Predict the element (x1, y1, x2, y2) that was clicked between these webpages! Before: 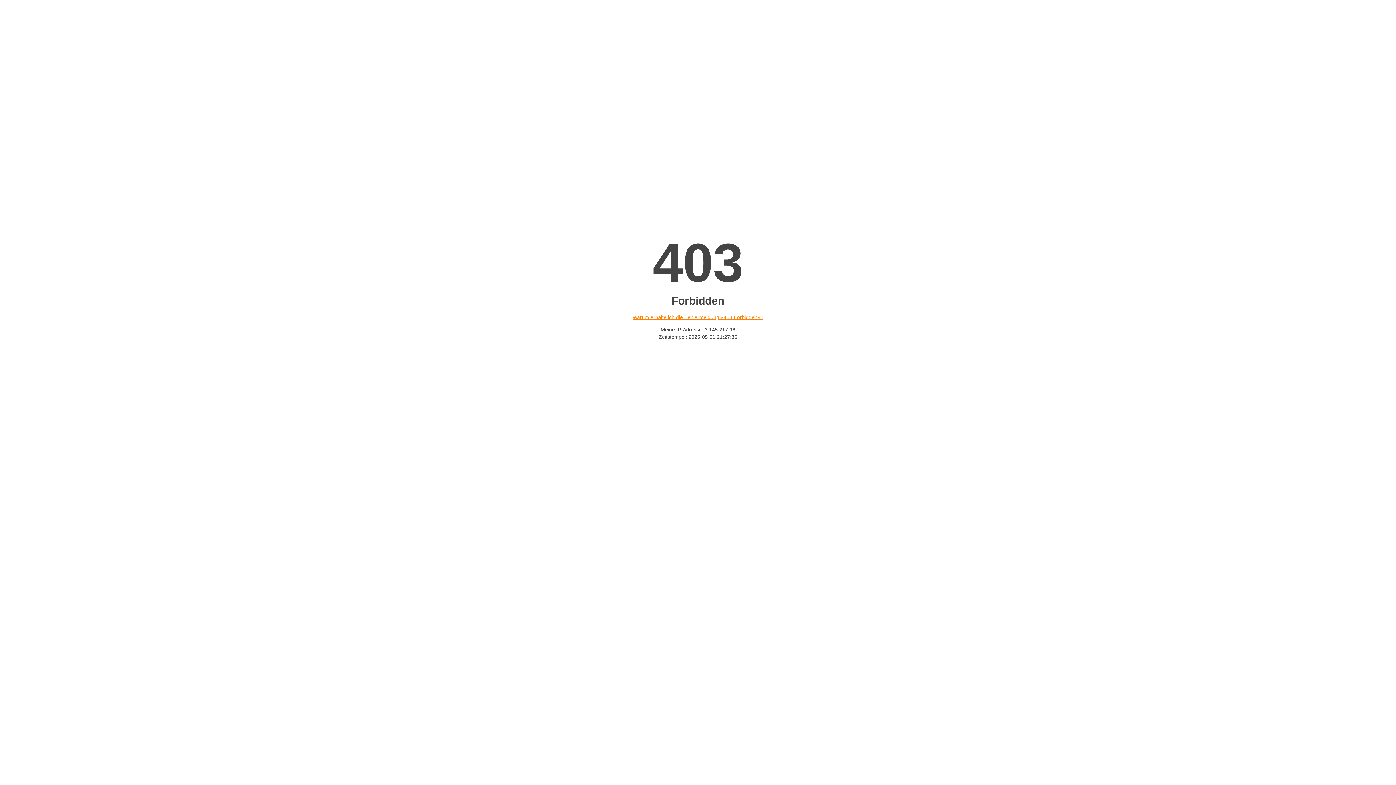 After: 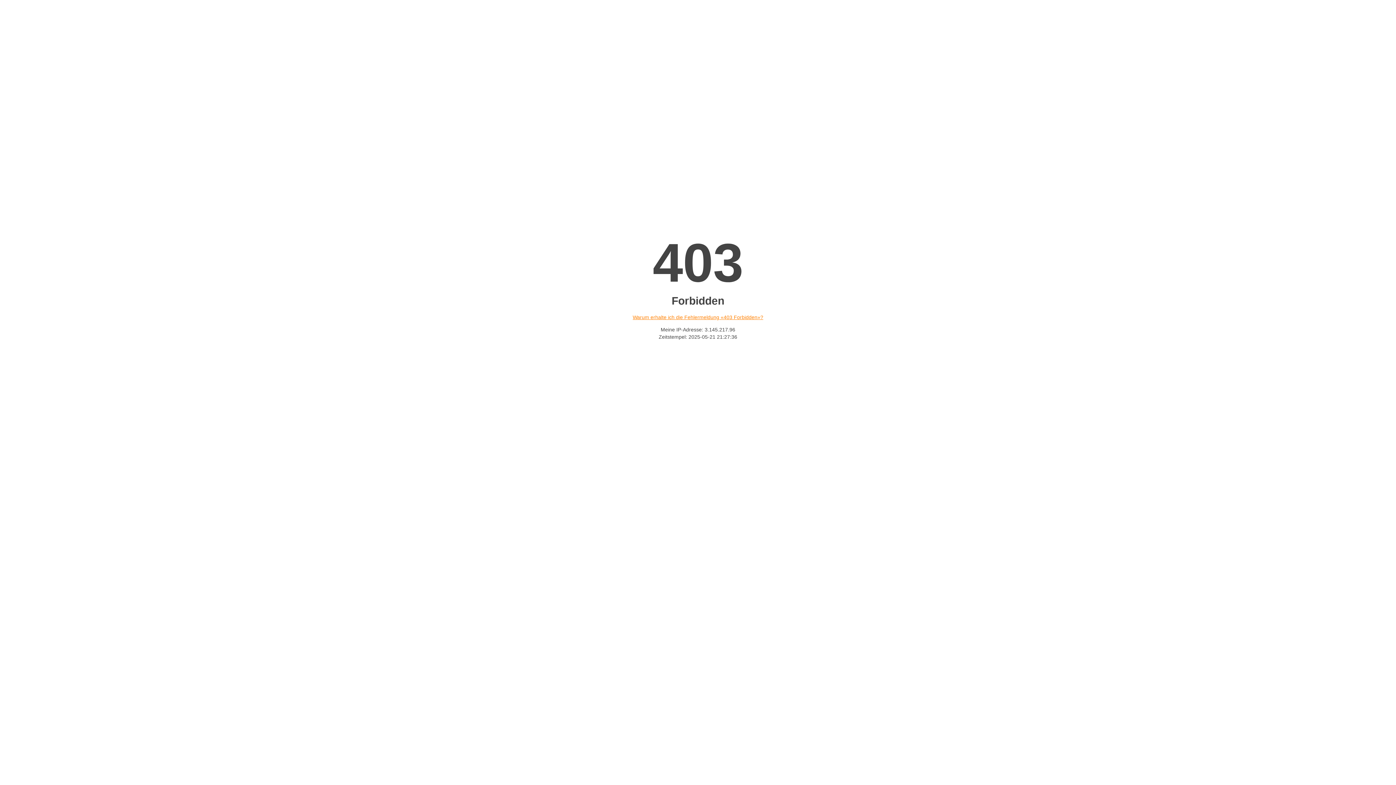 Action: label: Warum erhalte ich die Fehlermeldung «403 Forbidden»? bbox: (632, 314, 763, 320)